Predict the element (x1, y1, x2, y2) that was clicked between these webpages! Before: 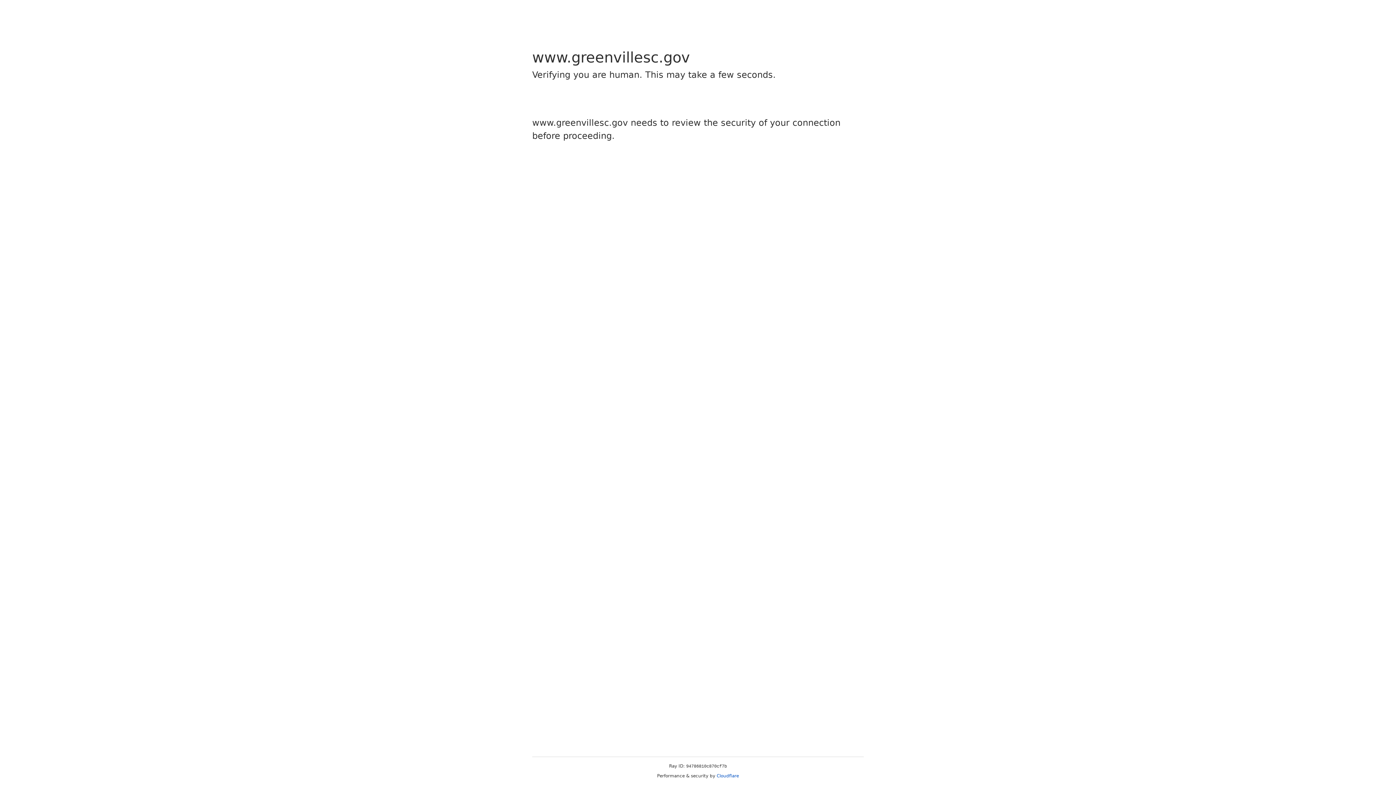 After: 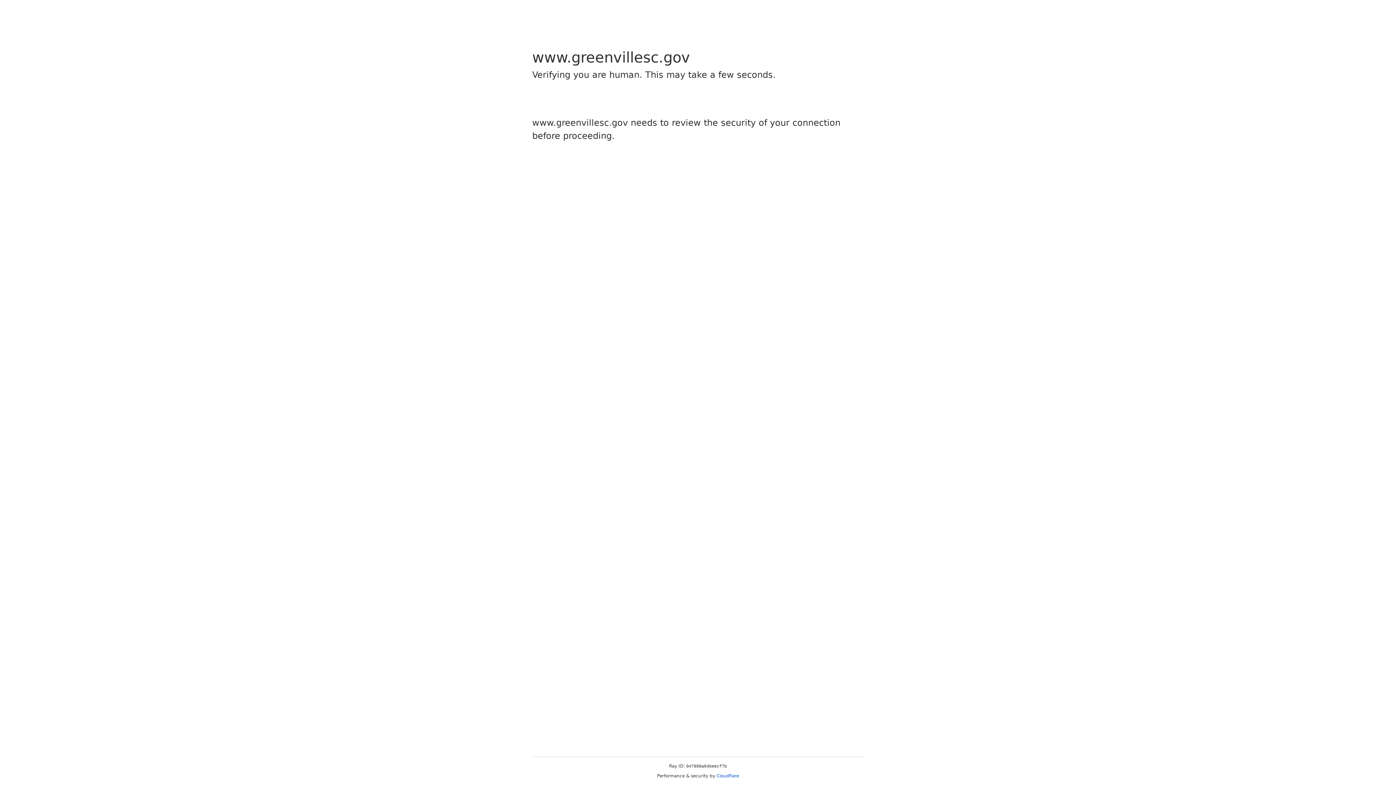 Action: label: Cloudflare bbox: (716, 773, 739, 778)